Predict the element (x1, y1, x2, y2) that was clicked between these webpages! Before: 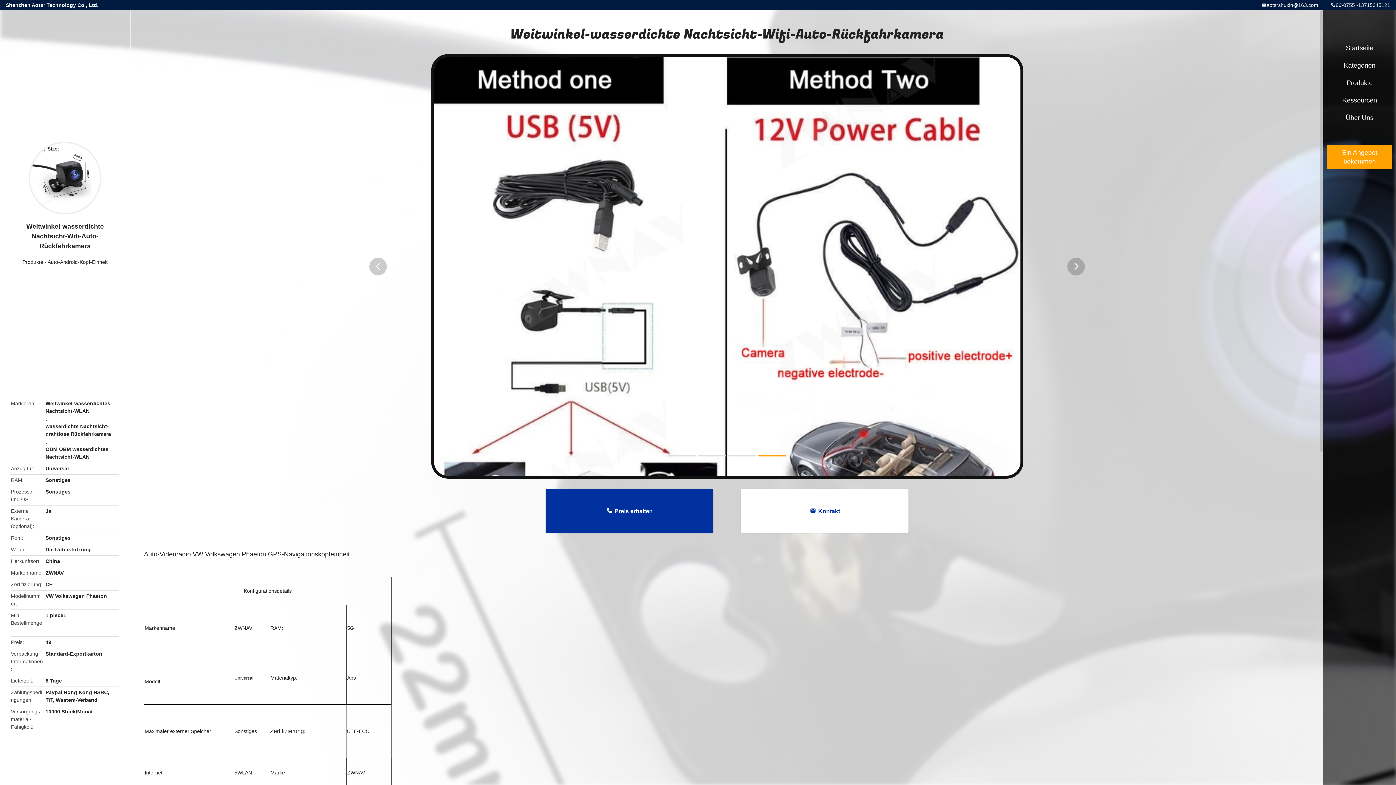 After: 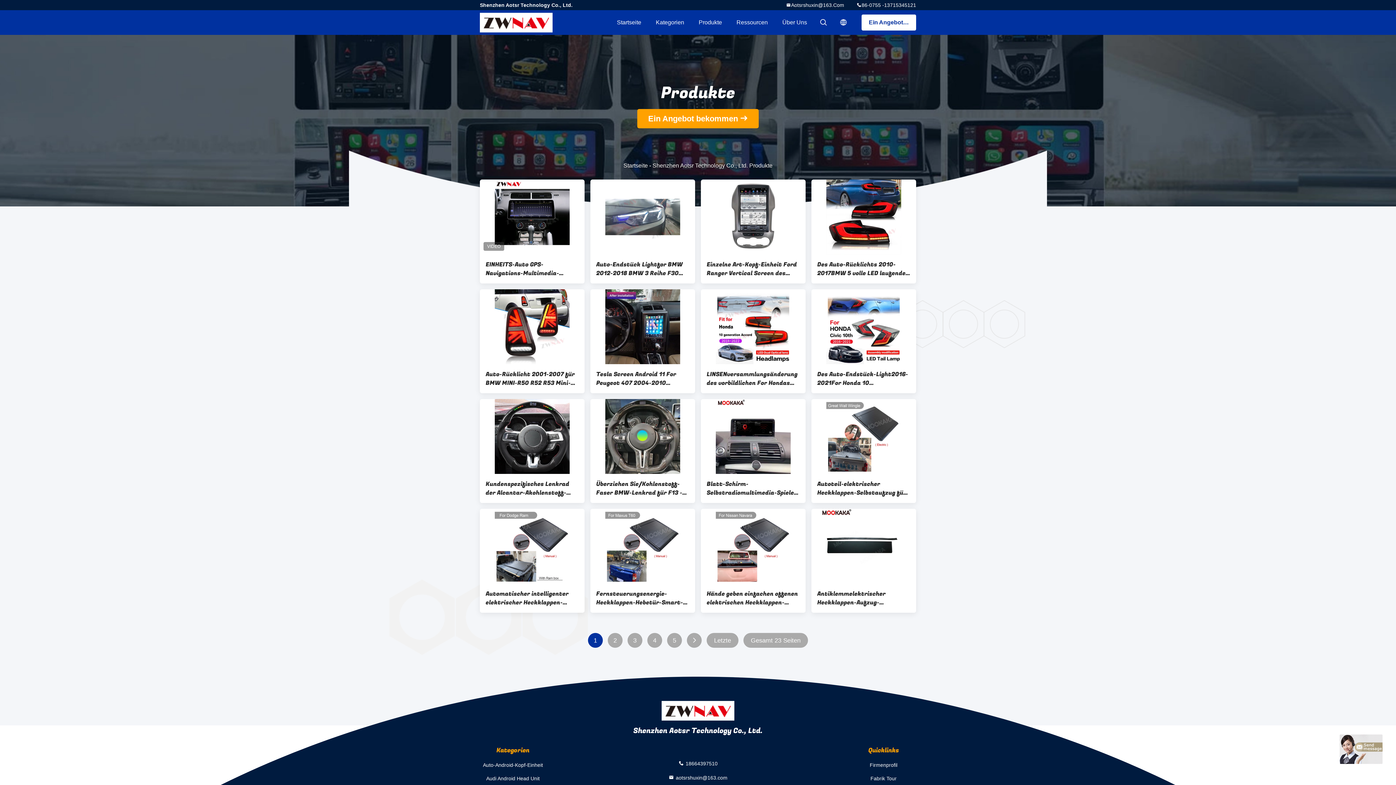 Action: bbox: (22, 259, 43, 265) label: Produkte